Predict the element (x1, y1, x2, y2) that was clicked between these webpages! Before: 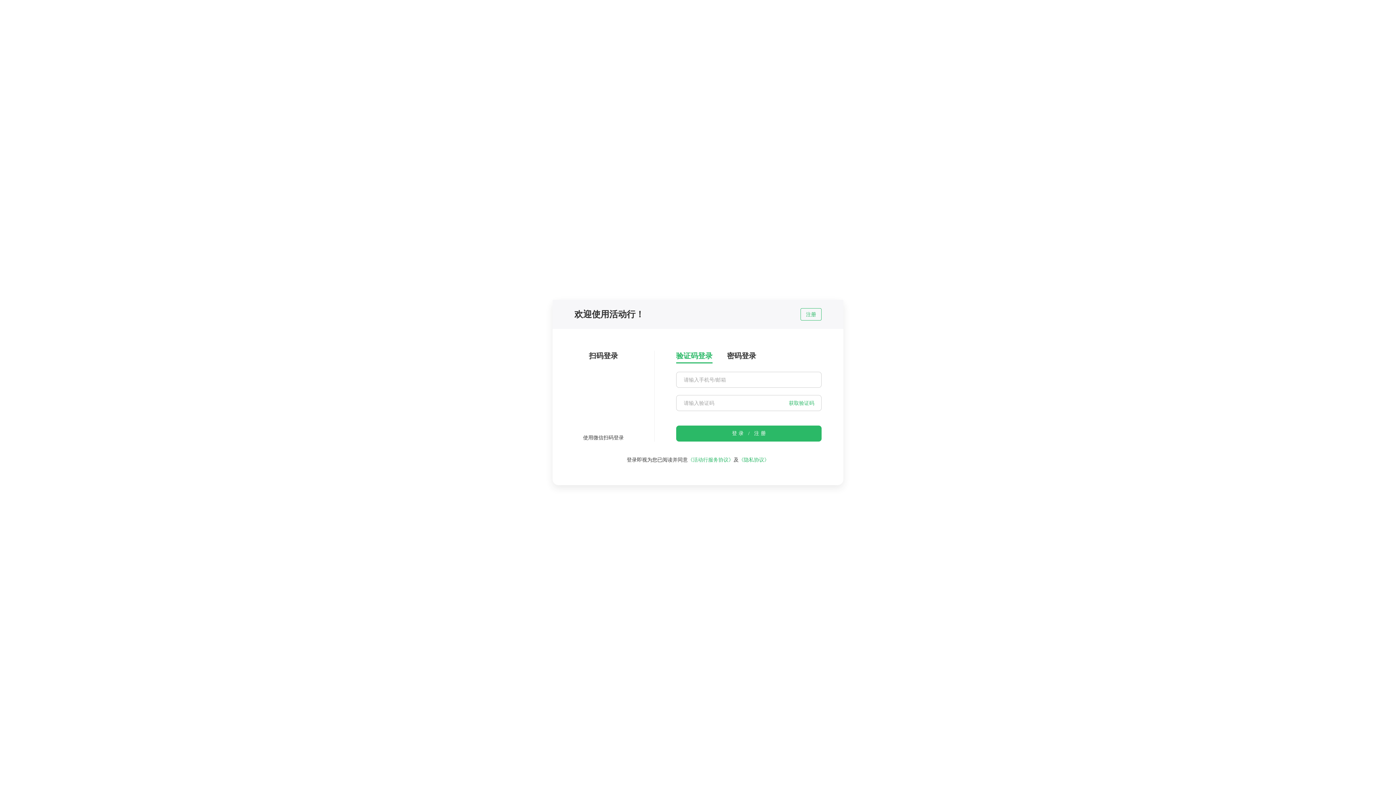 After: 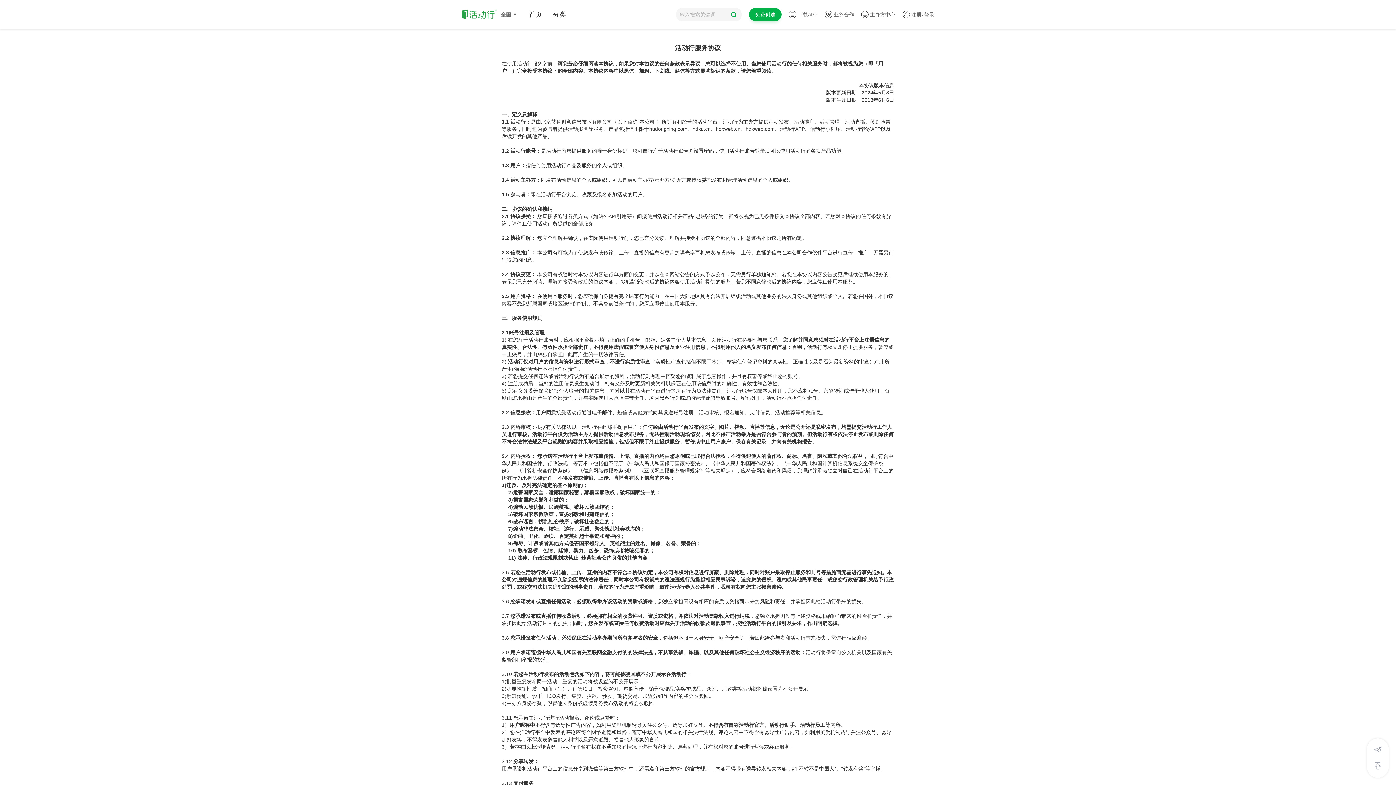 Action: label: 《活动行服务协议》 bbox: (688, 457, 733, 462)